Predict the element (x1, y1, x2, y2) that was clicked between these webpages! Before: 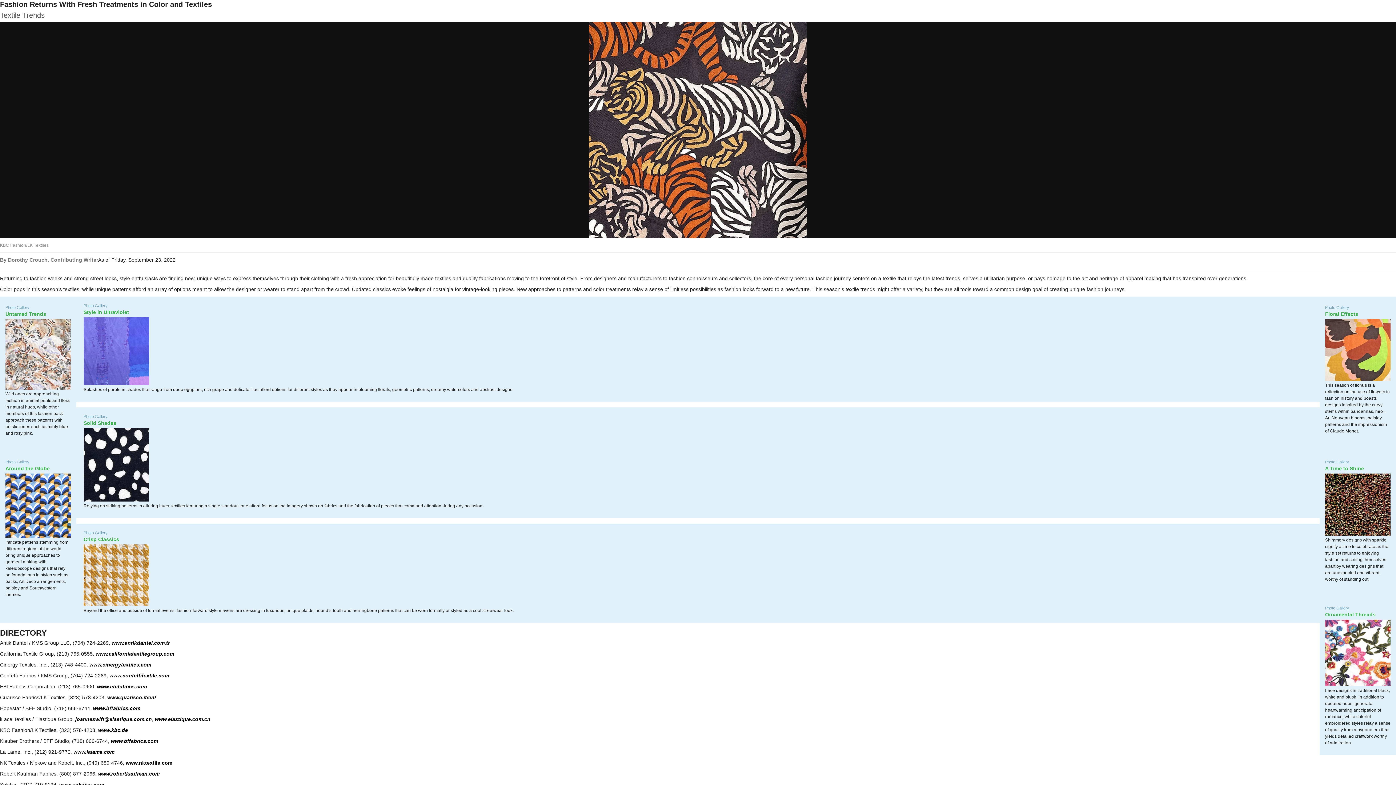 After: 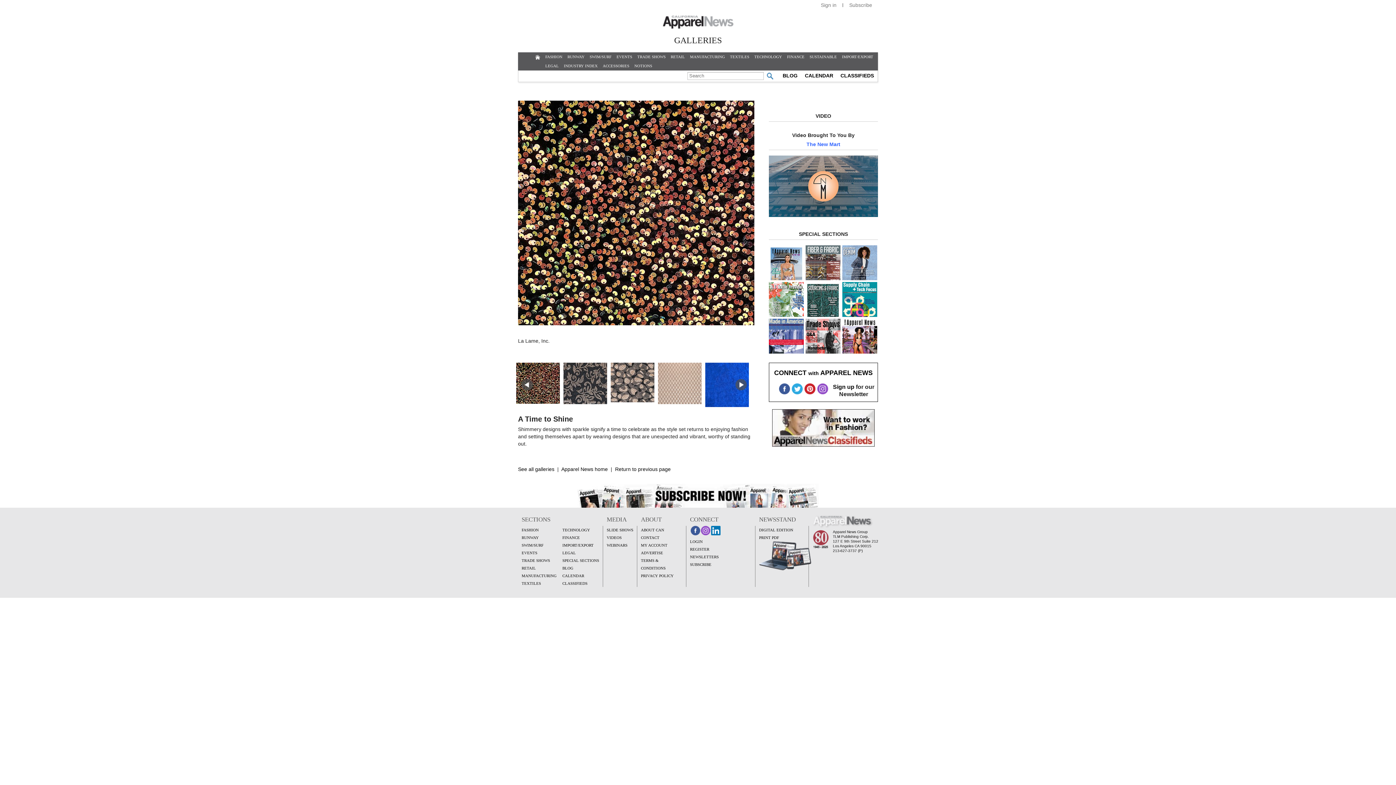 Action: bbox: (1325, 530, 1390, 537)